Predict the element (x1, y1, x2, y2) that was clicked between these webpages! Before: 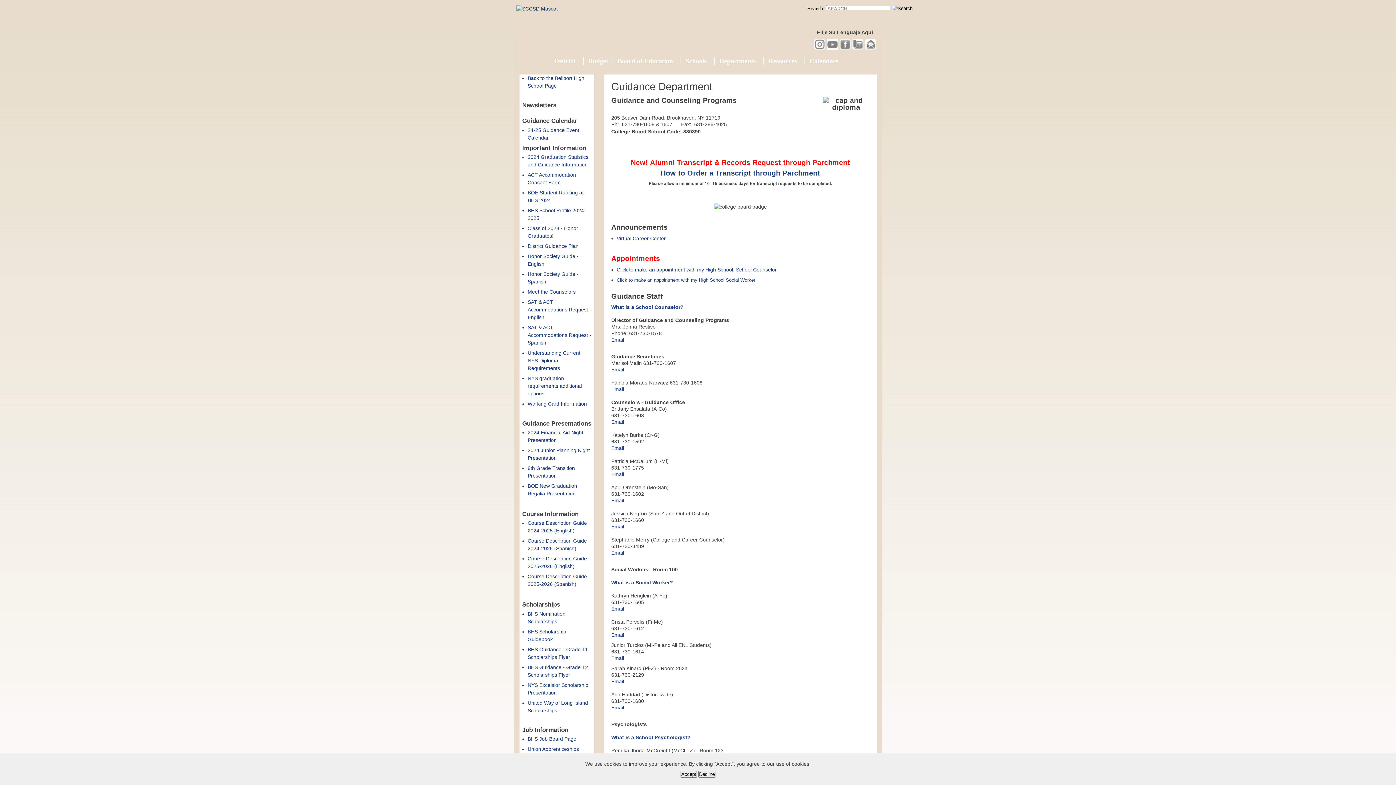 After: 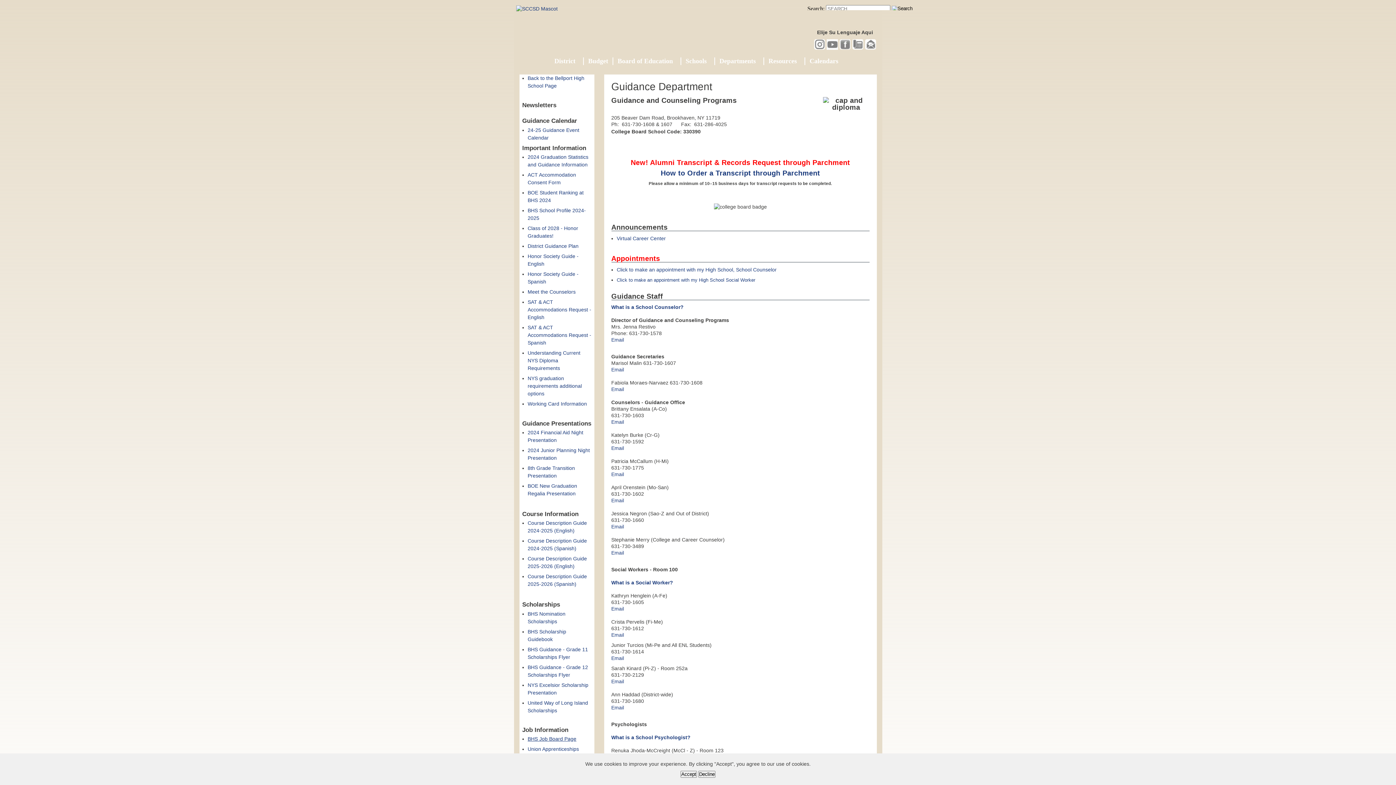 Action: label: BHS Job Board Page bbox: (527, 736, 576, 742)